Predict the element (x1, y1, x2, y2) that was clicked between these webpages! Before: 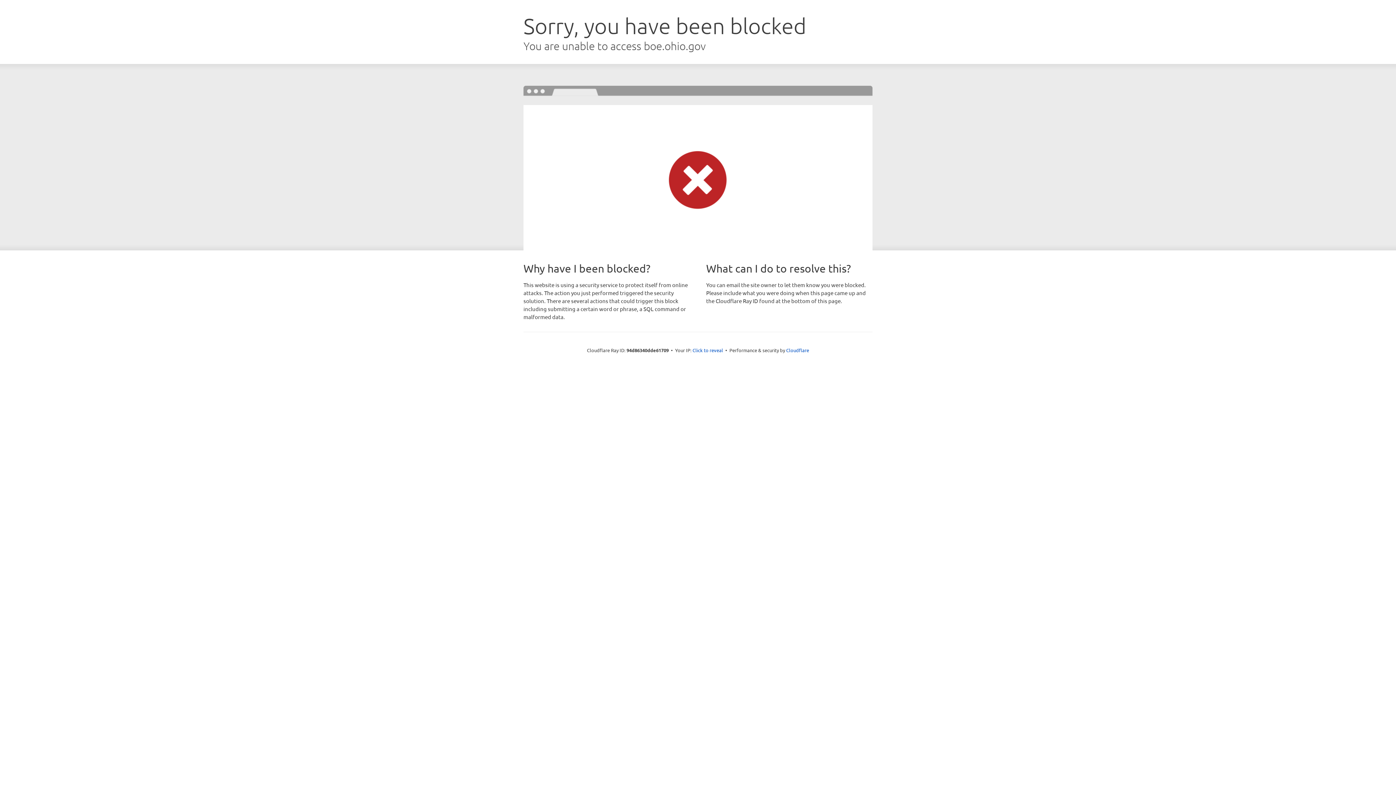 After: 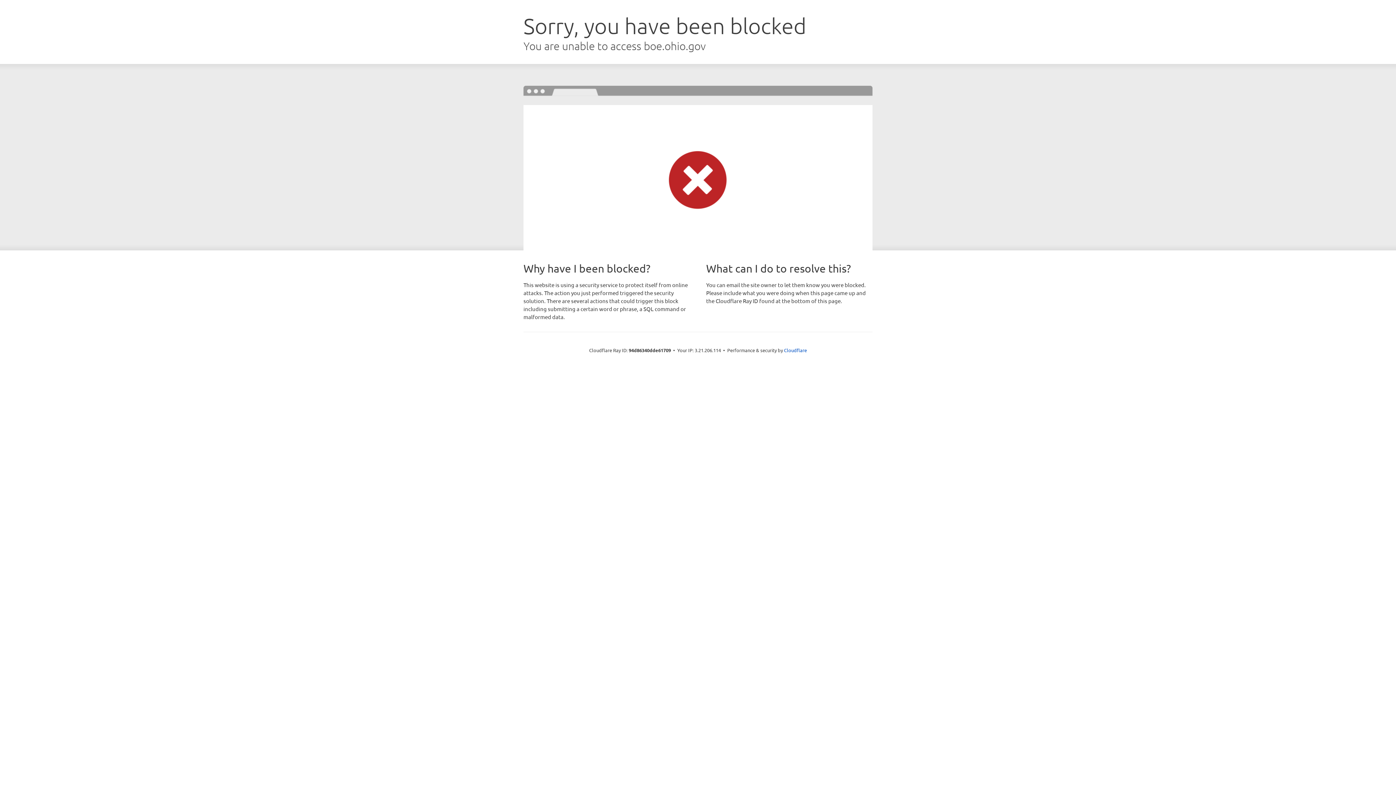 Action: bbox: (692, 346, 723, 353) label: Click to reveal